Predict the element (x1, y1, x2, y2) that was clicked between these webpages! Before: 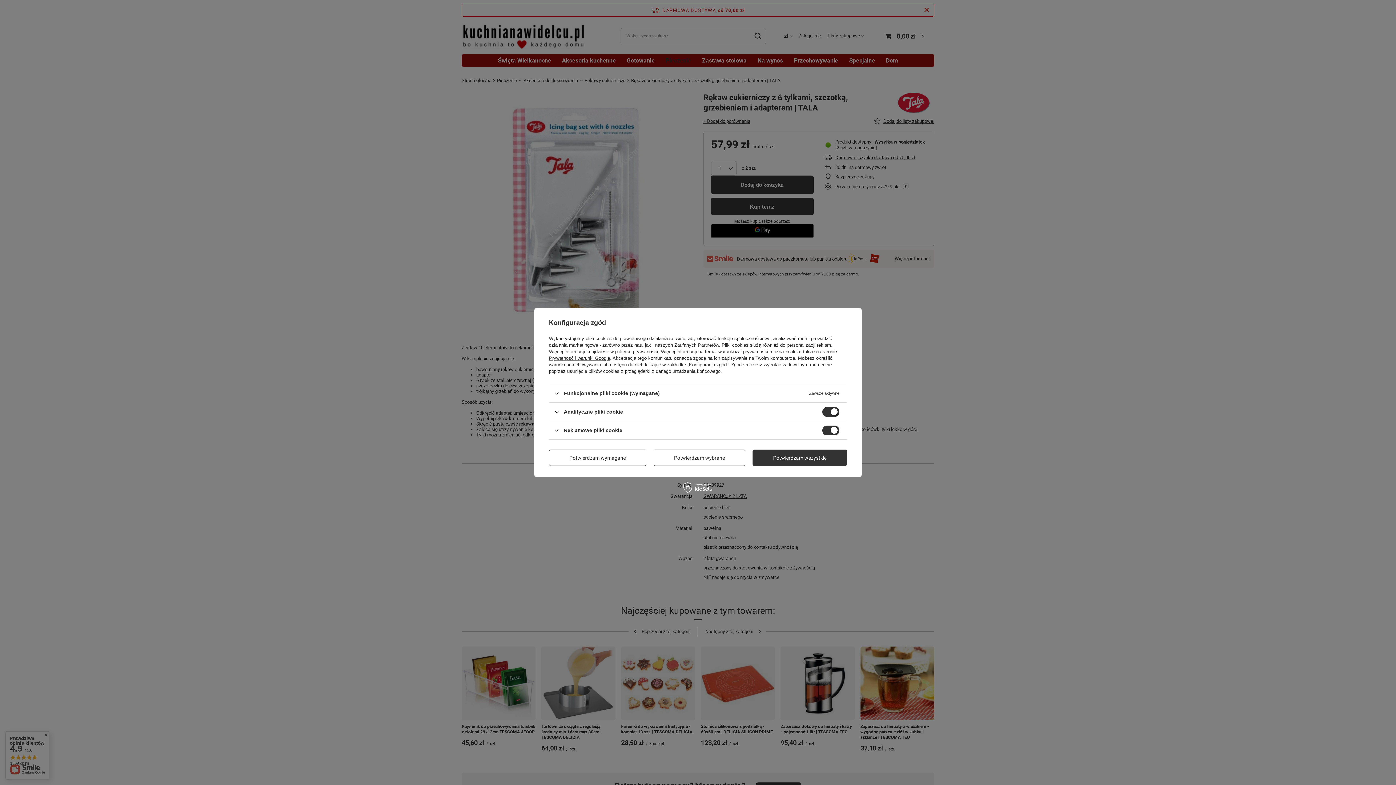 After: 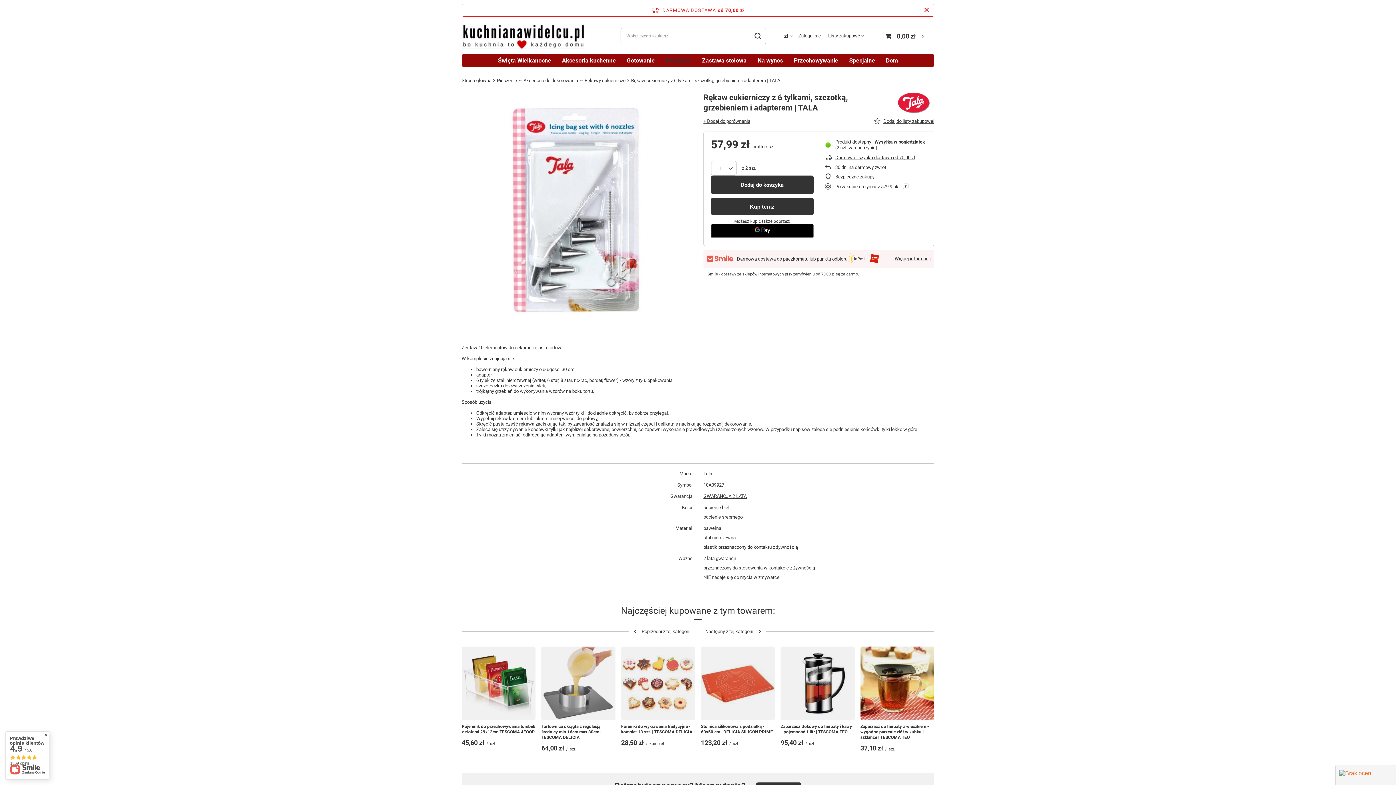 Action: bbox: (752, 449, 847, 466) label: Potwierdzam wszystkie